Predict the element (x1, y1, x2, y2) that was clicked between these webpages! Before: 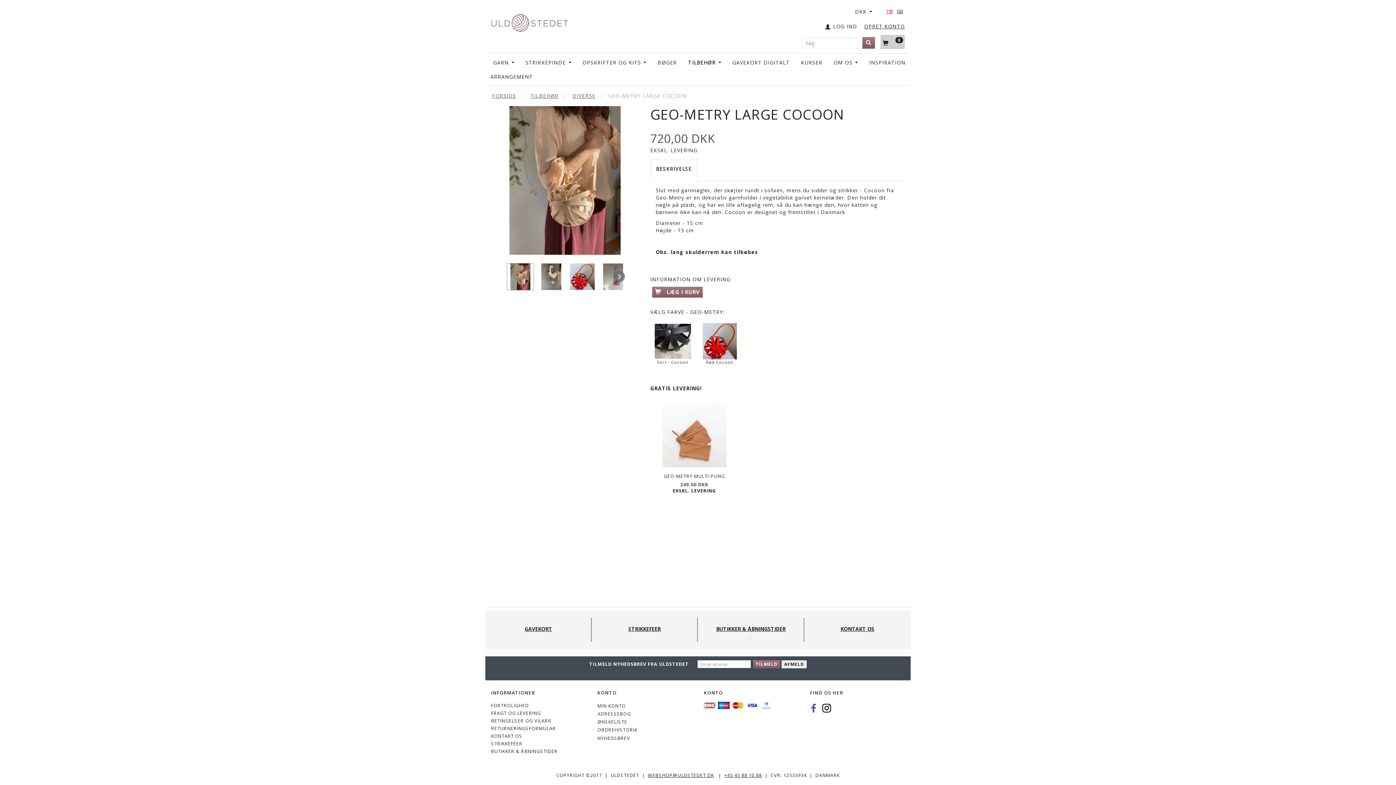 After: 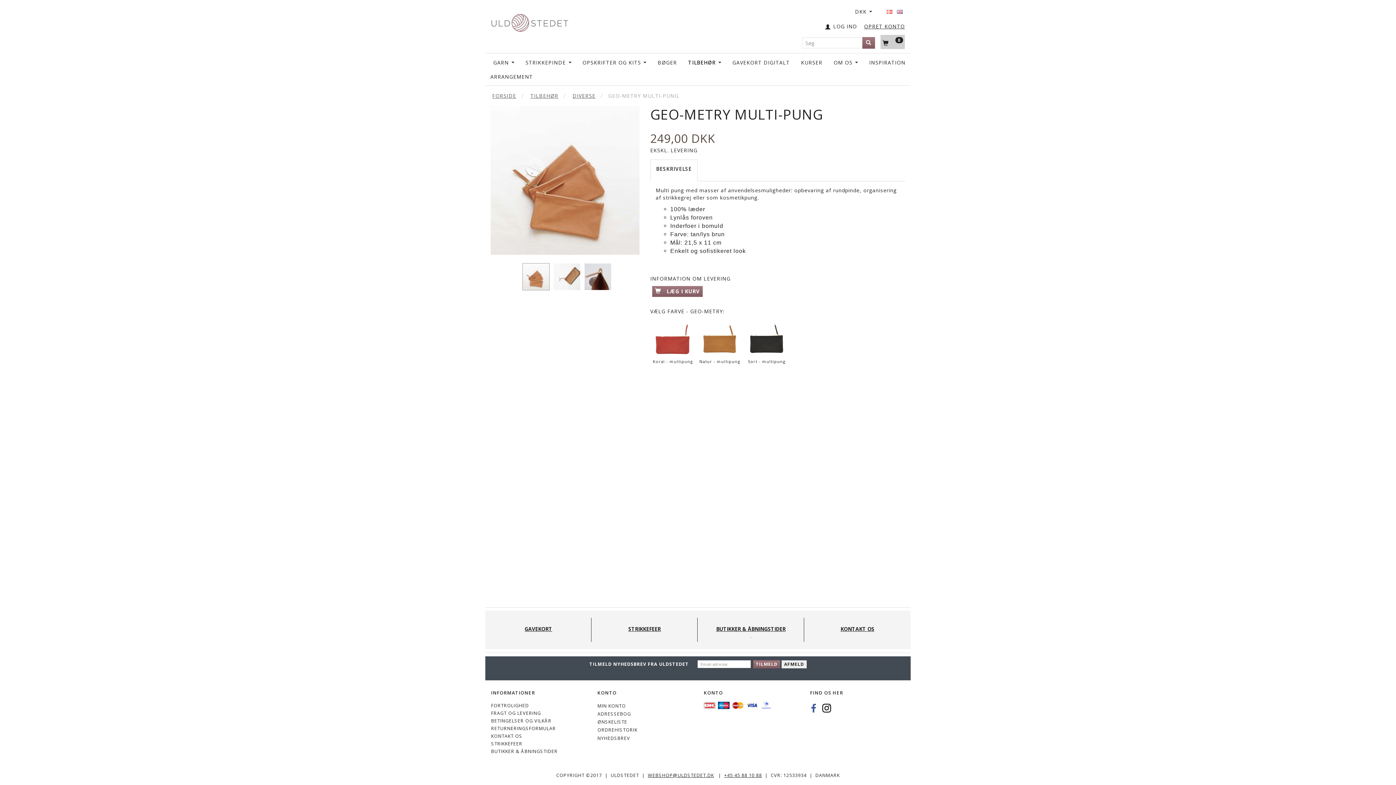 Action: bbox: (662, 473, 726, 479) label: GEO-METRY MULTI-PUNG